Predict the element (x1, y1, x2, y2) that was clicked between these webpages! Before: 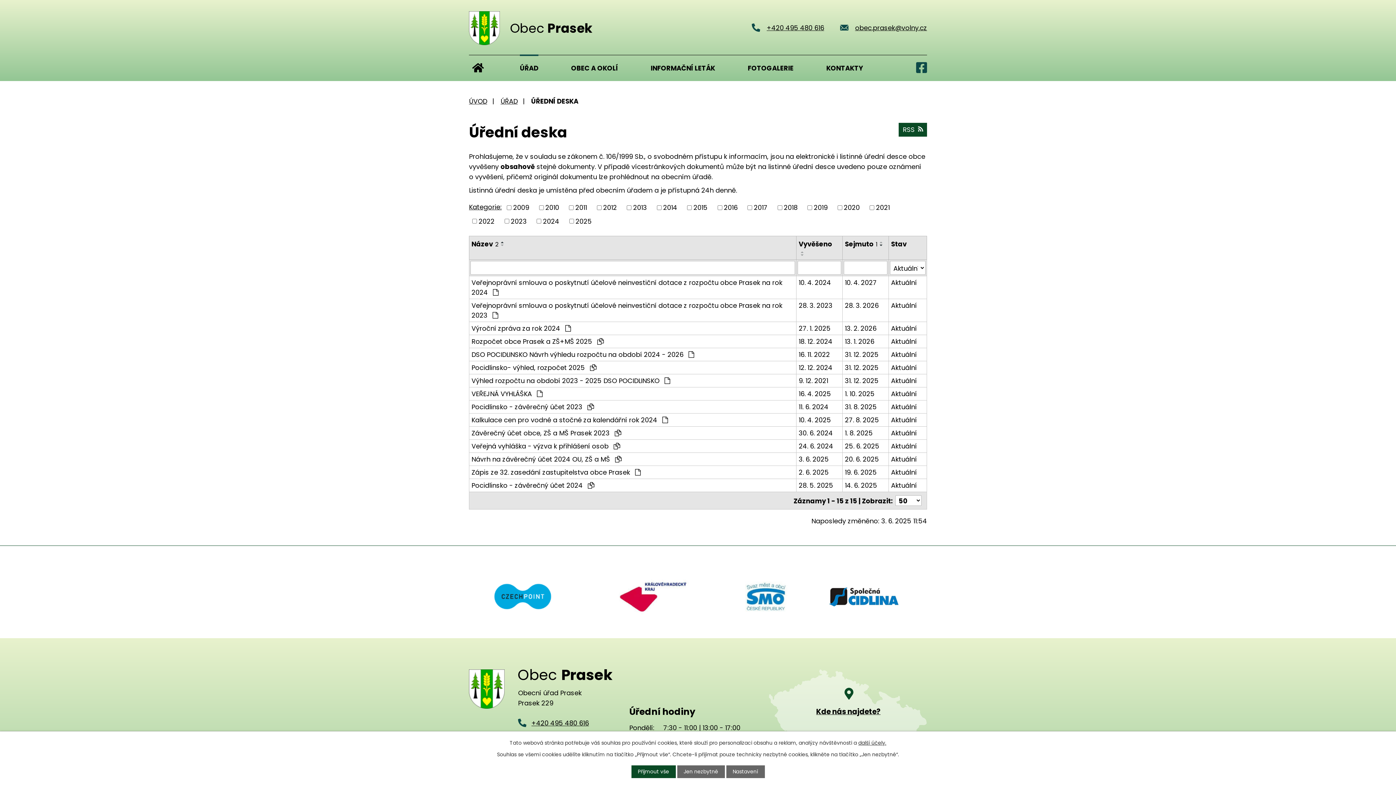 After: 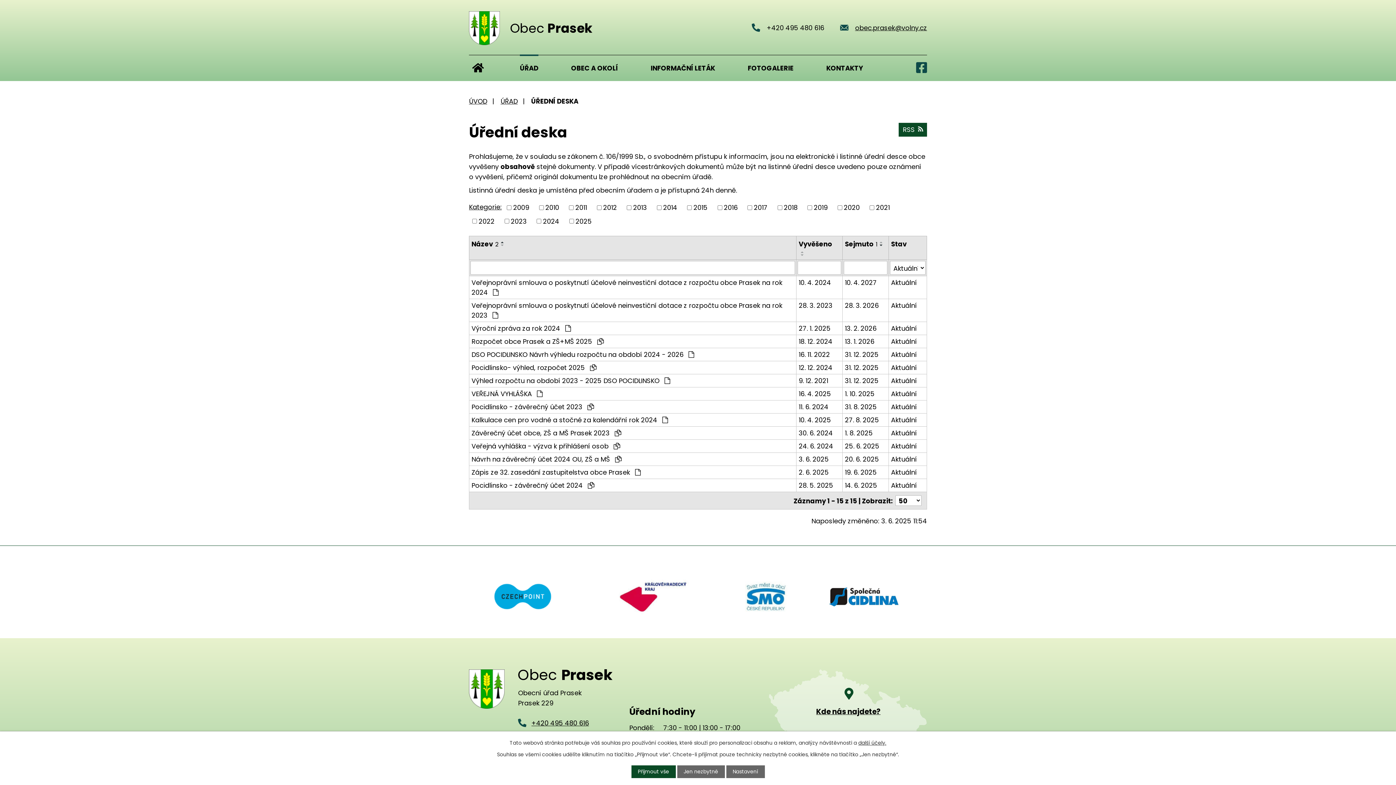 Action: bbox: (751, 22, 824, 32) label: +420 495 480 616